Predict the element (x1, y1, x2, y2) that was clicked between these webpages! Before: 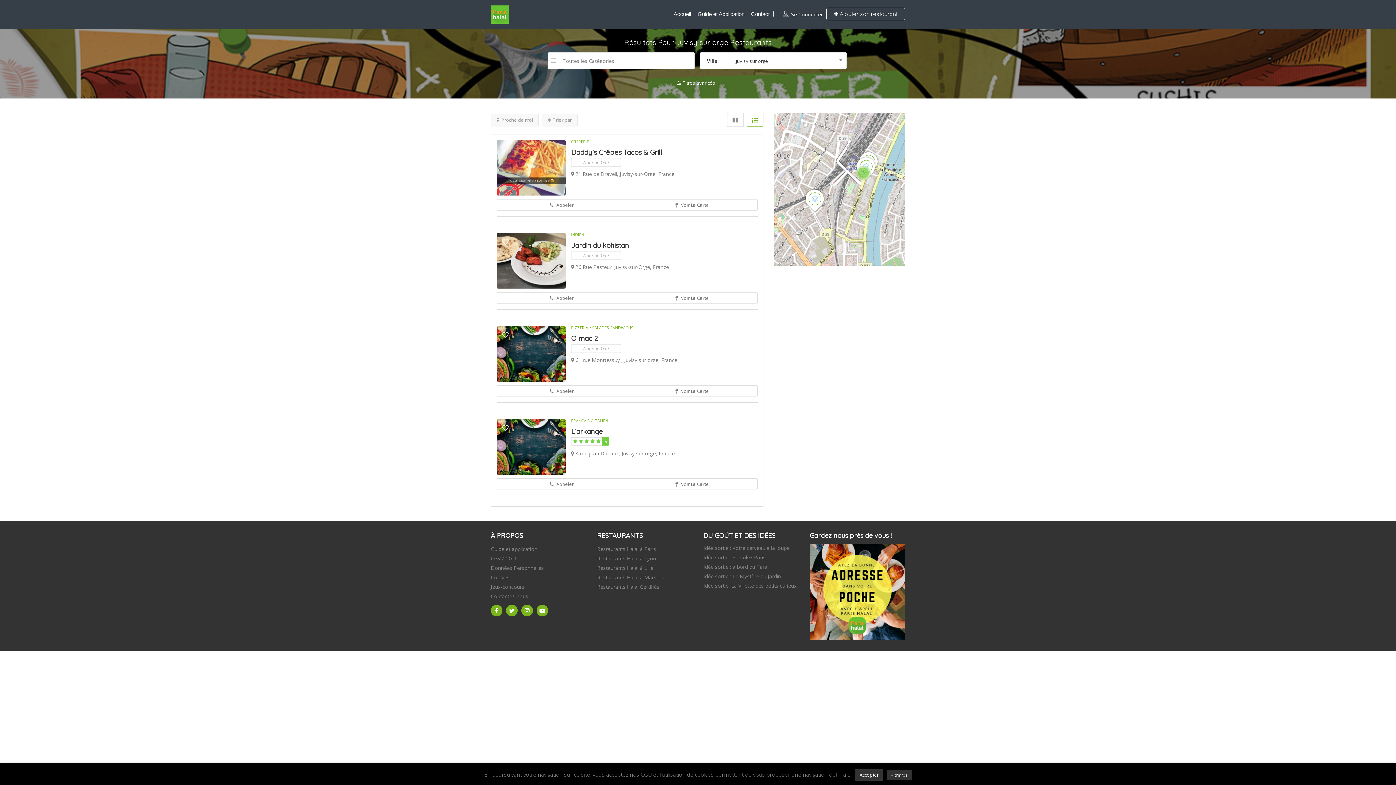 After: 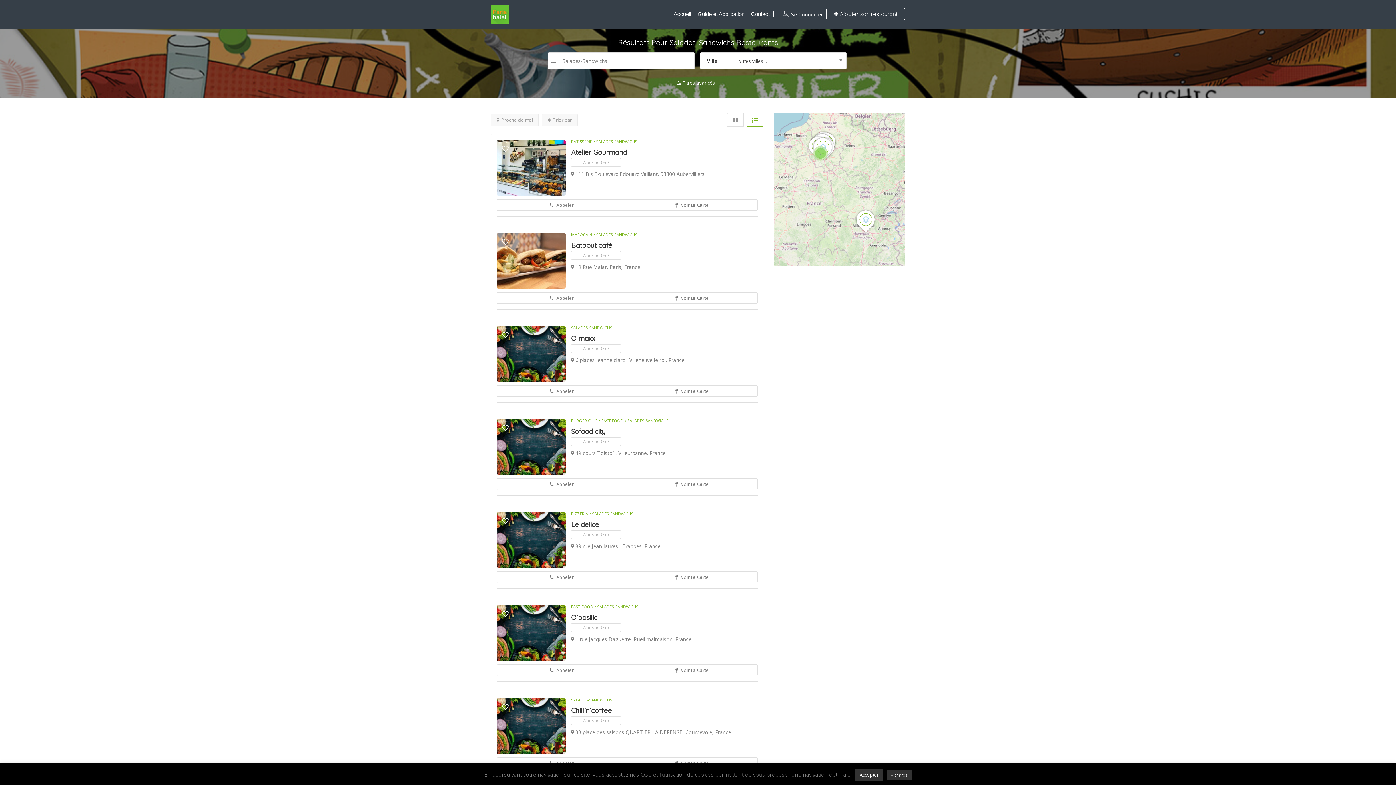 Action: label: / SALADES-SANDWICHS bbox: (589, 325, 633, 330)